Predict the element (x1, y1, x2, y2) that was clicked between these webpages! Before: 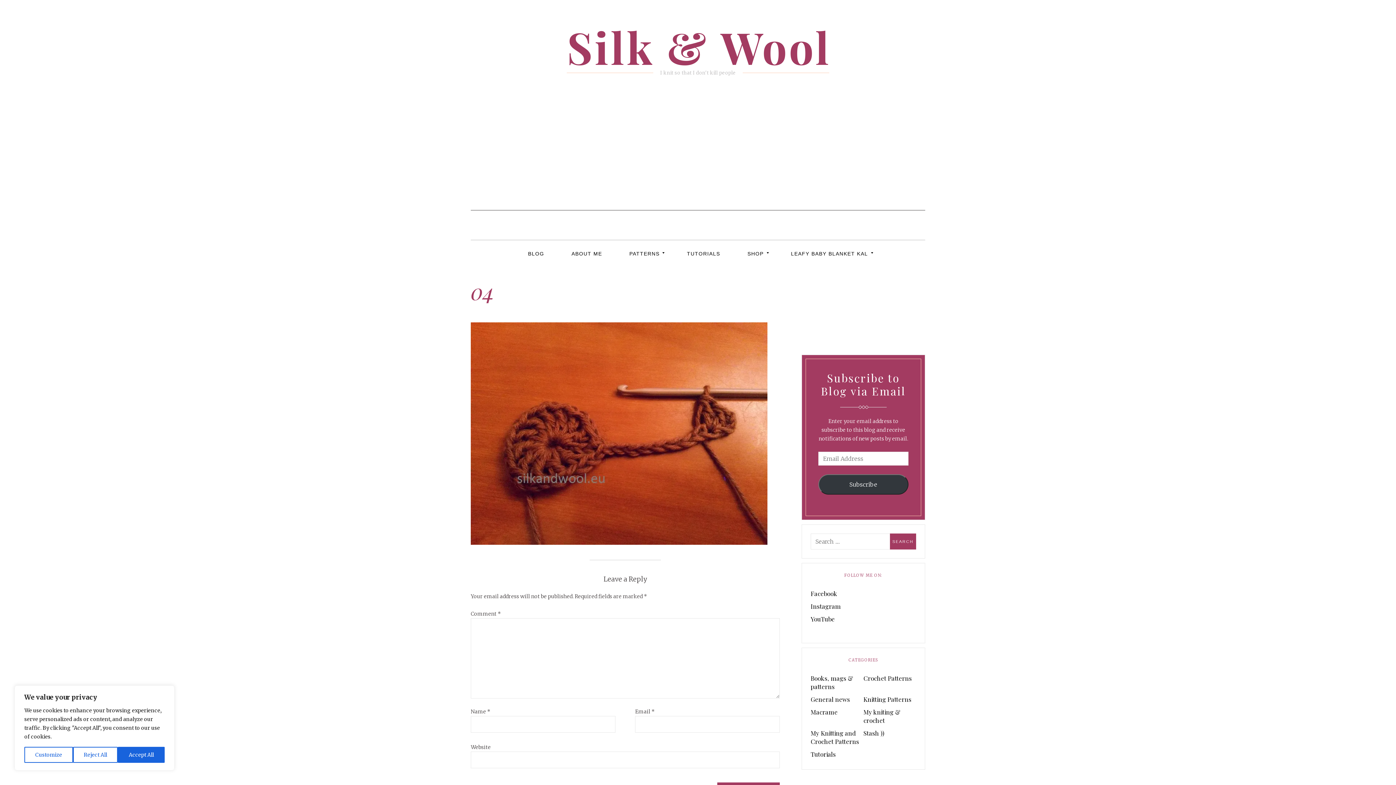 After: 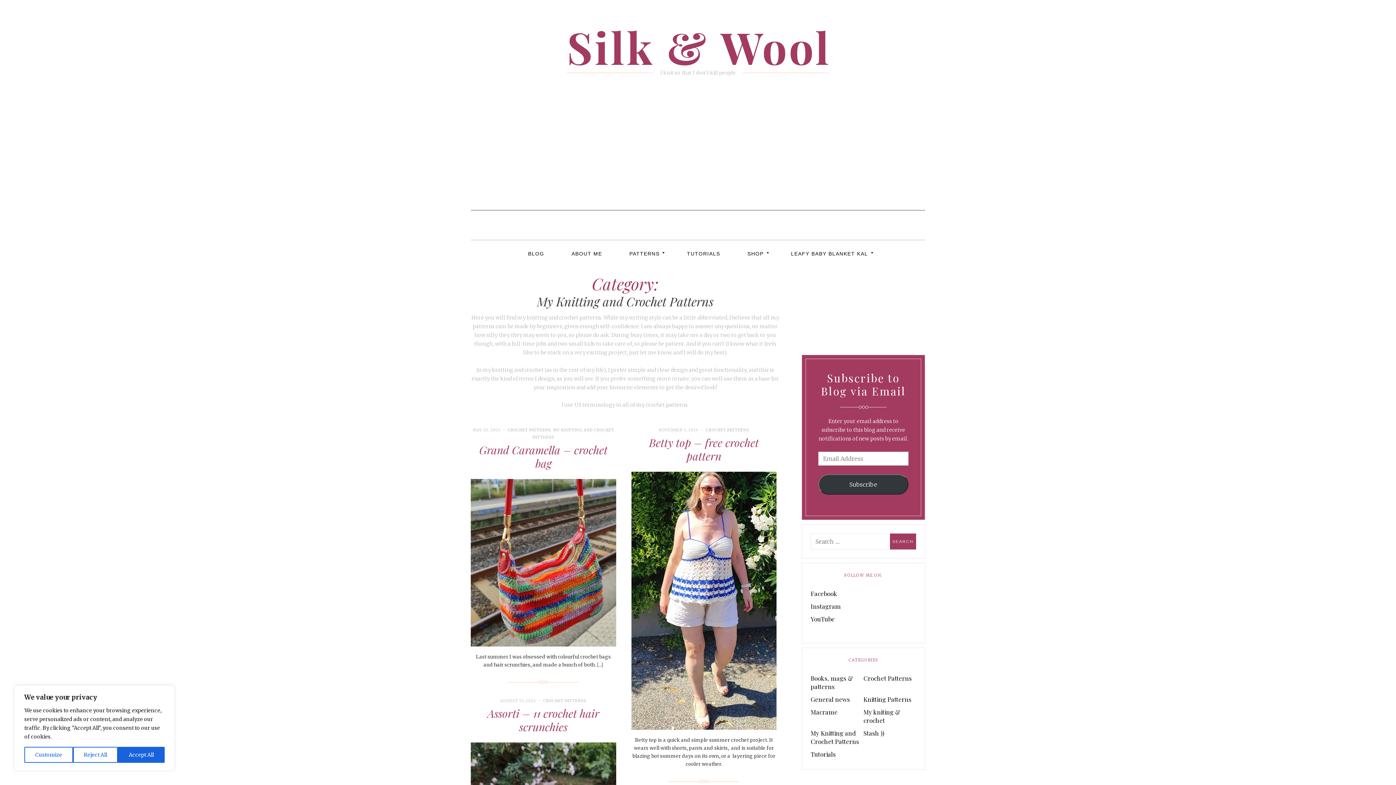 Action: bbox: (616, 240, 672, 266) label: PATTERNS